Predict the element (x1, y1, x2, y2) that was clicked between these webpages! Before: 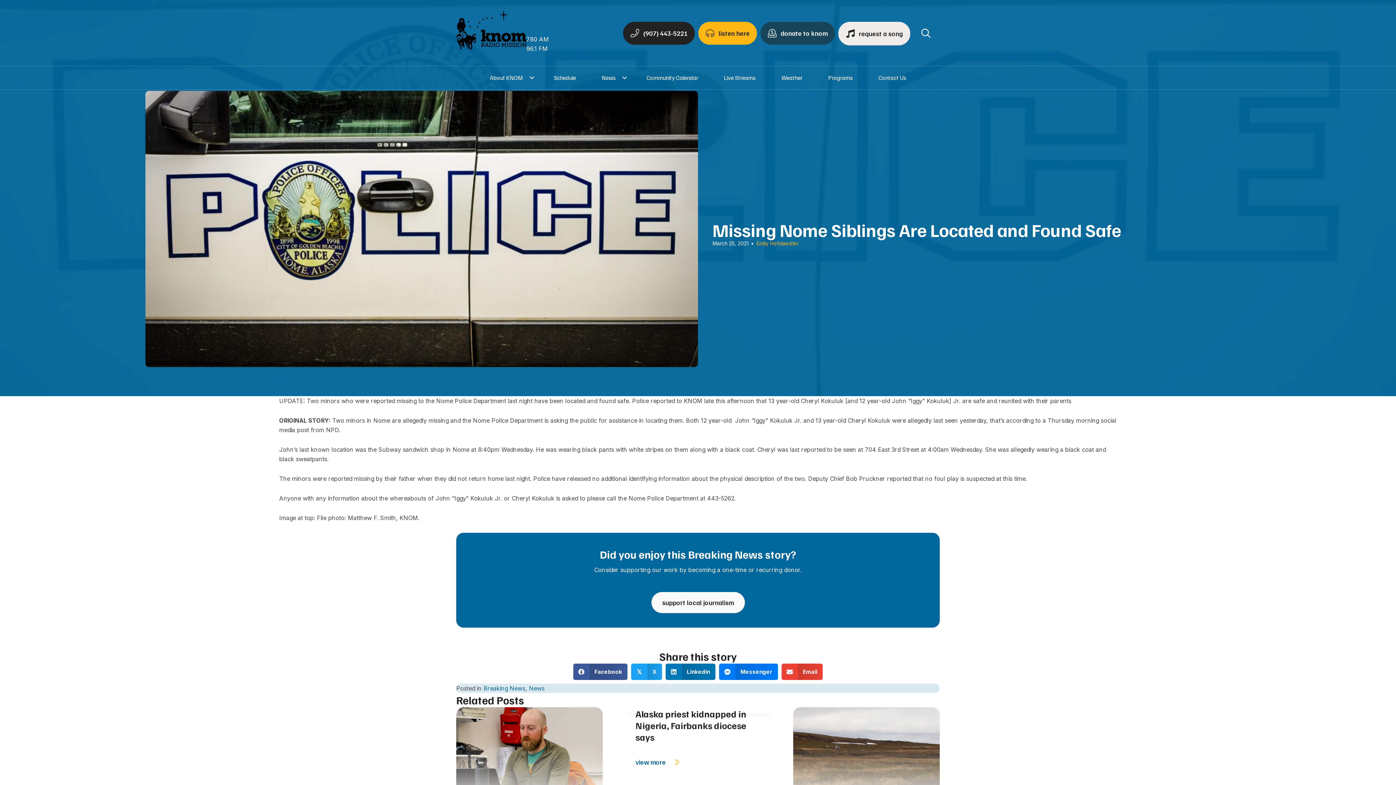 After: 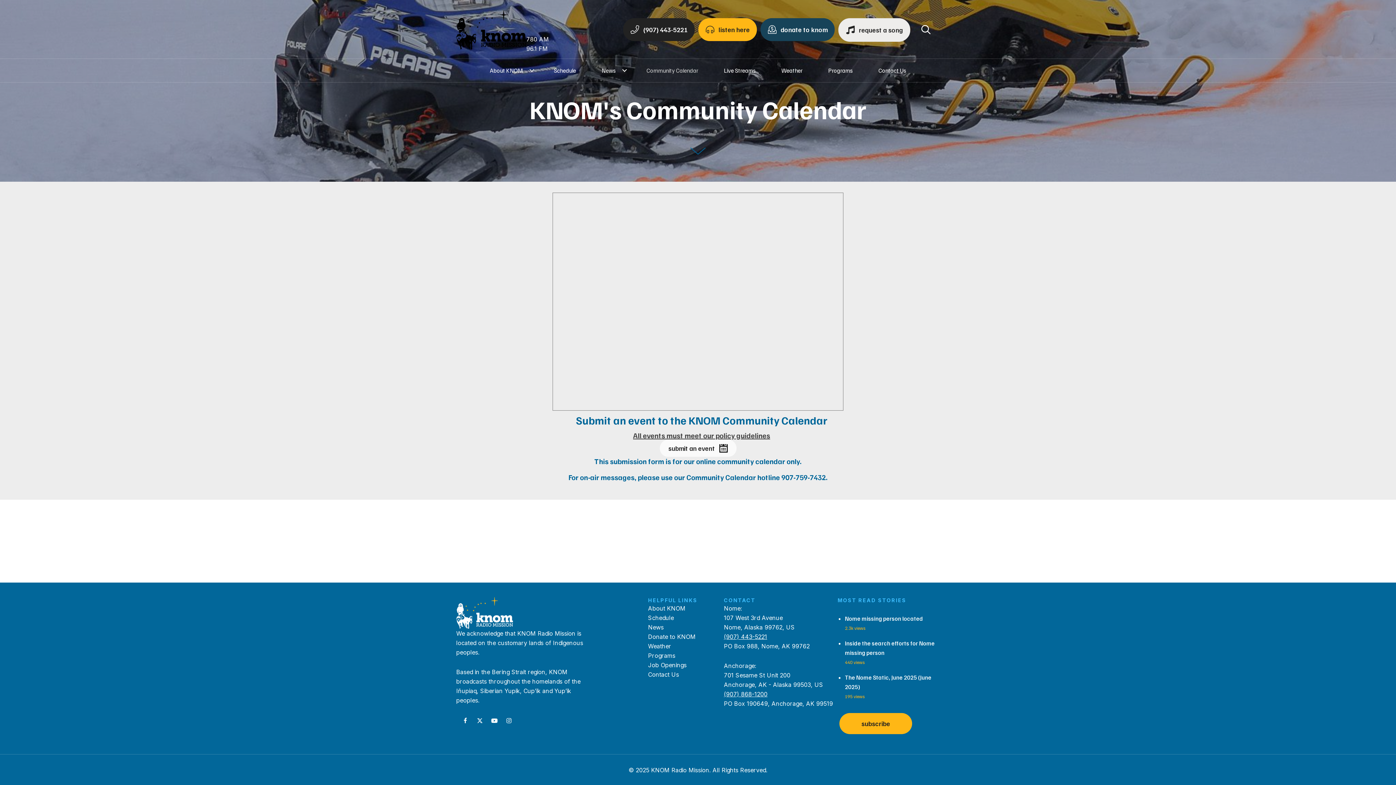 Action: bbox: (634, 69, 711, 85) label: Community Calendar